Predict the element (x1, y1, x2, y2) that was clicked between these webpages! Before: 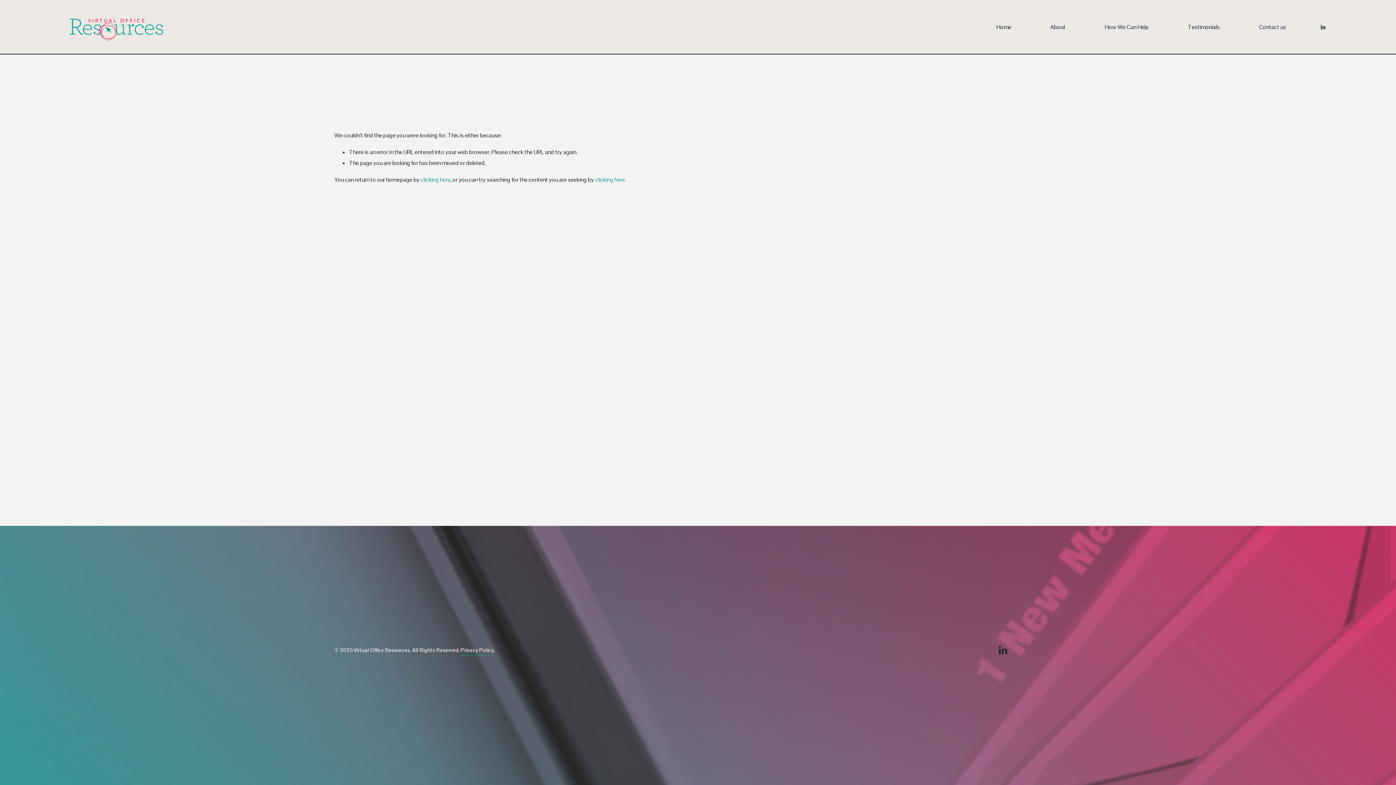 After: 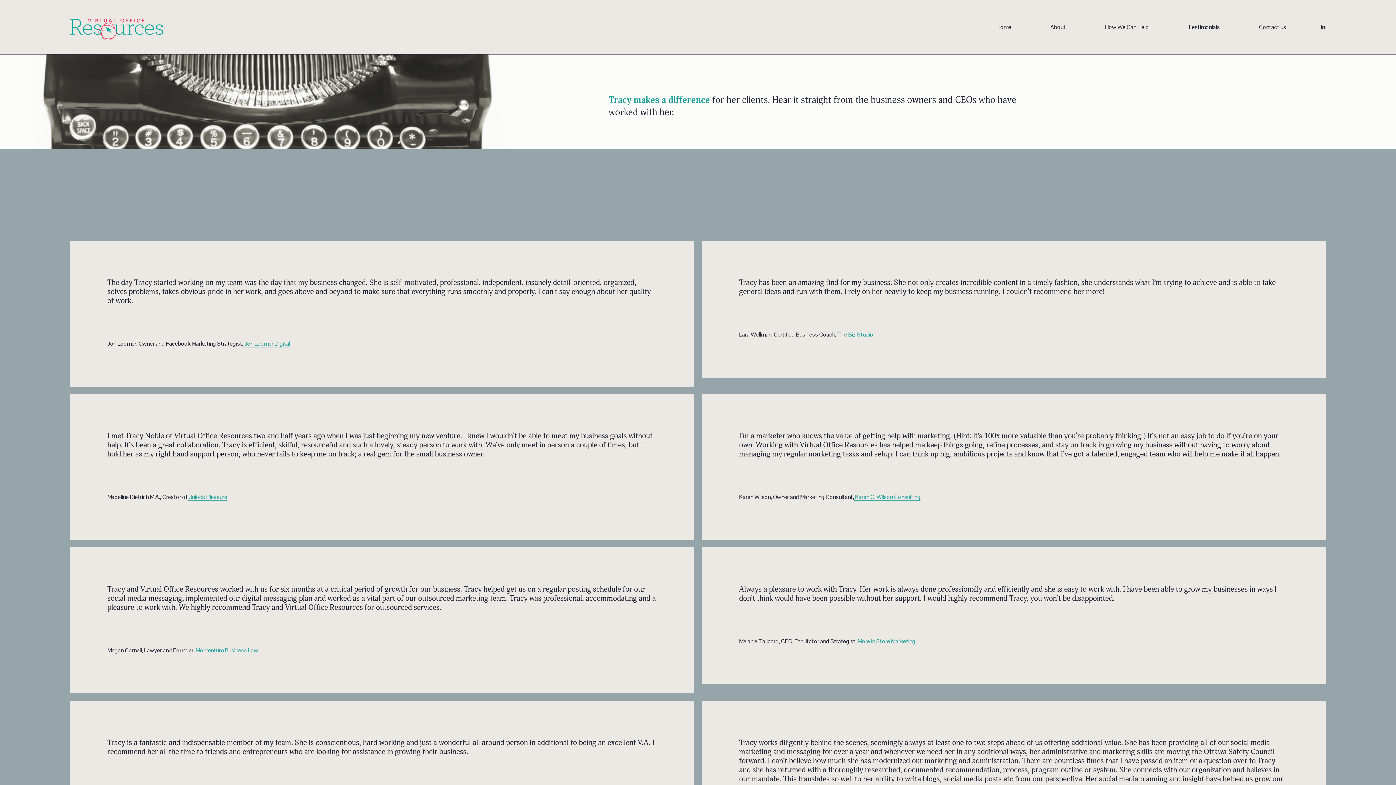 Action: bbox: (1188, 21, 1220, 33) label: Testimonials